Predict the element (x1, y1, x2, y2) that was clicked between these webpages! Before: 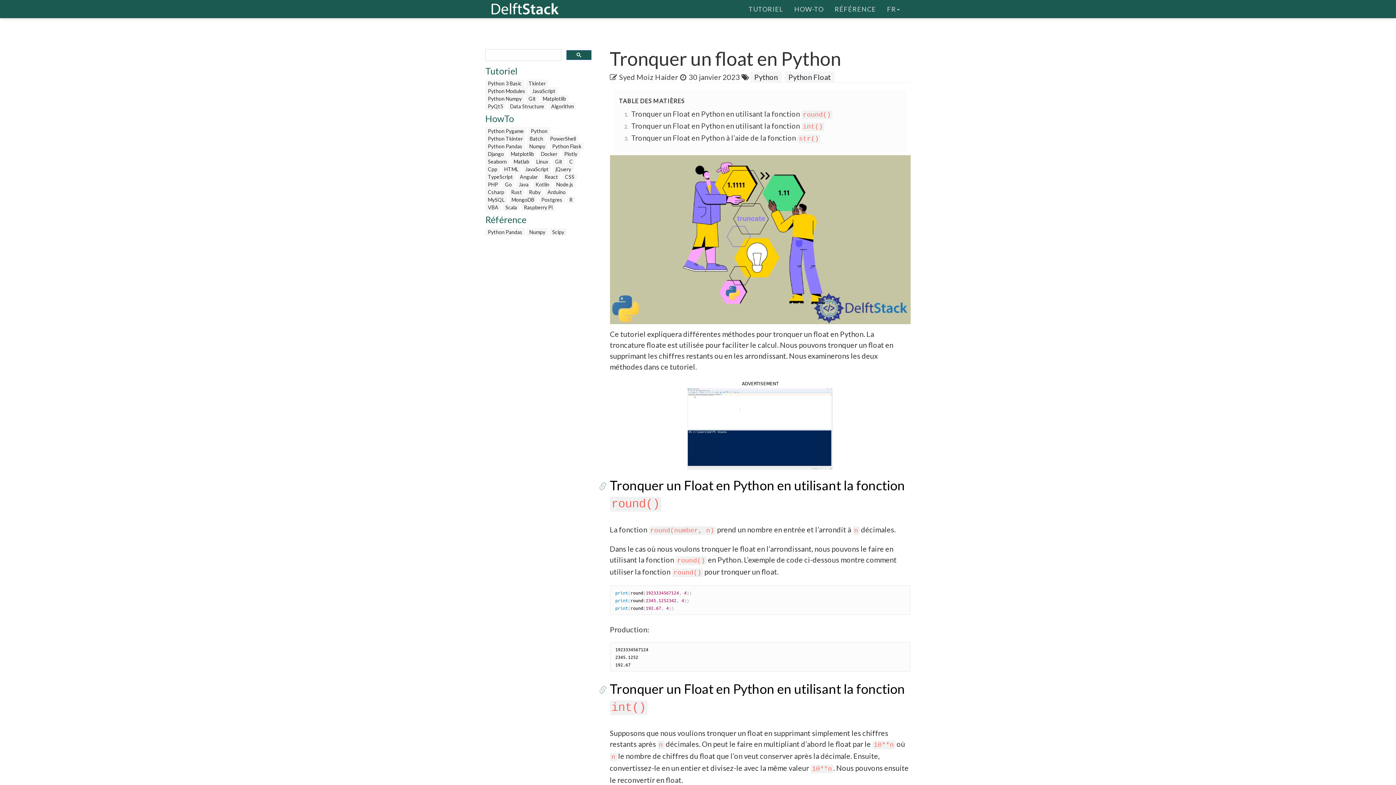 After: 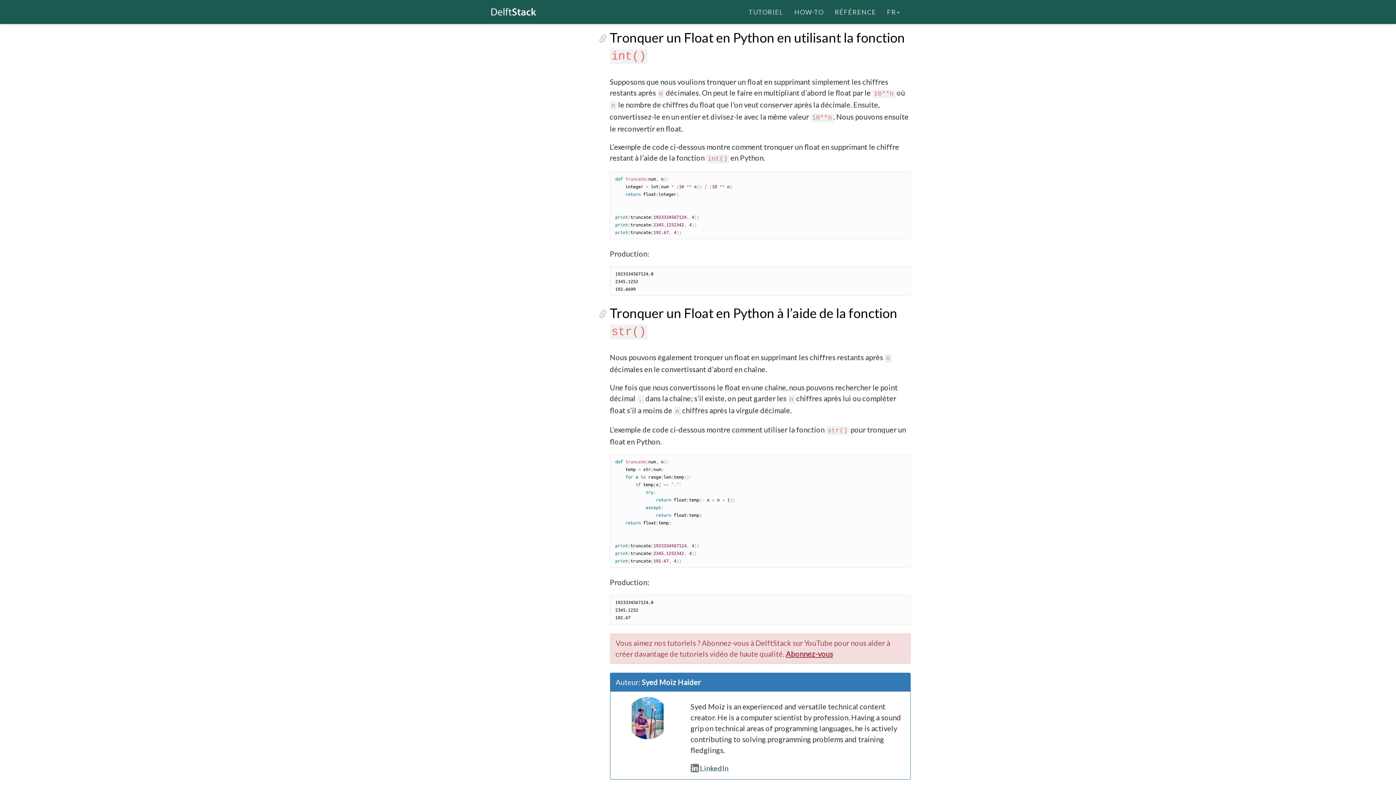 Action: bbox: (631, 121, 824, 130) label: Tronquer un Float en Python en utilisant la fonction int()